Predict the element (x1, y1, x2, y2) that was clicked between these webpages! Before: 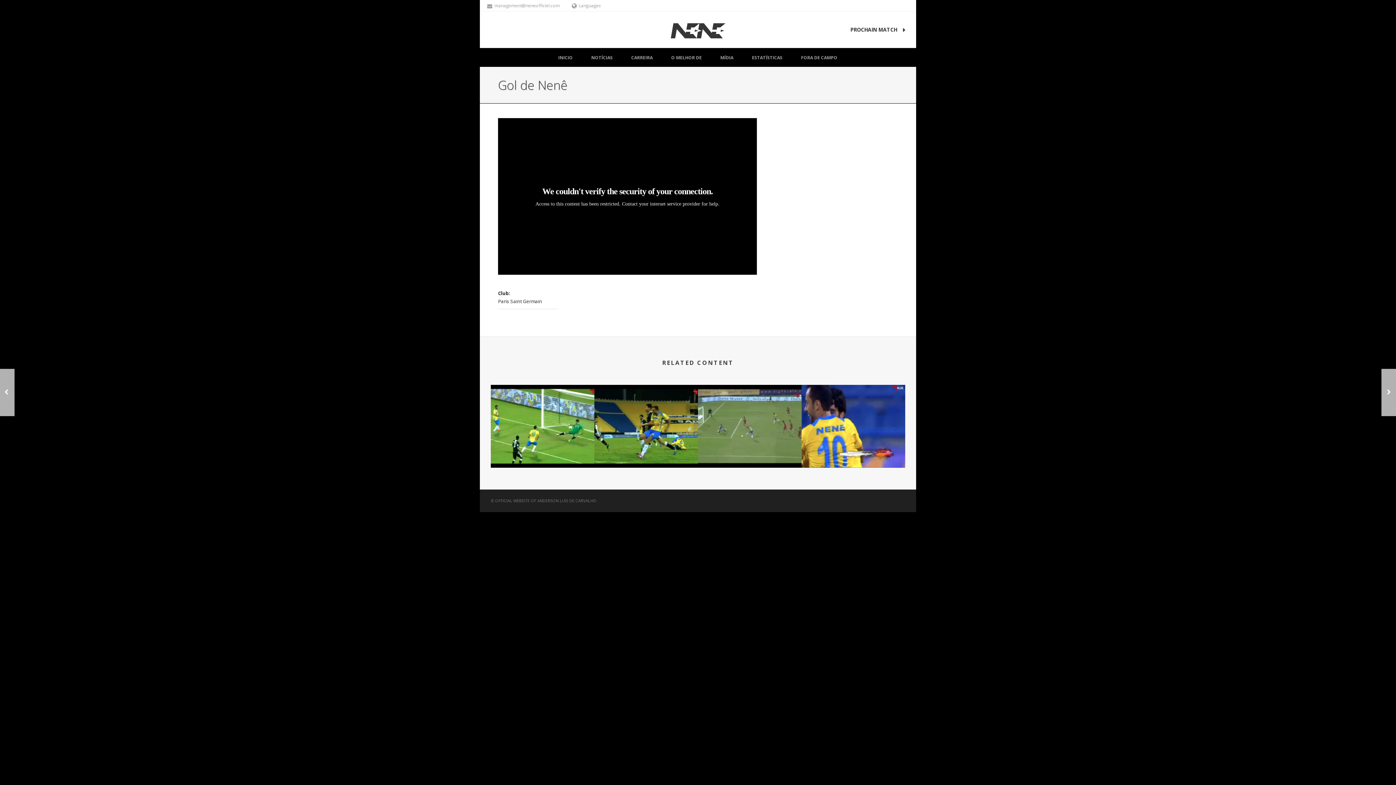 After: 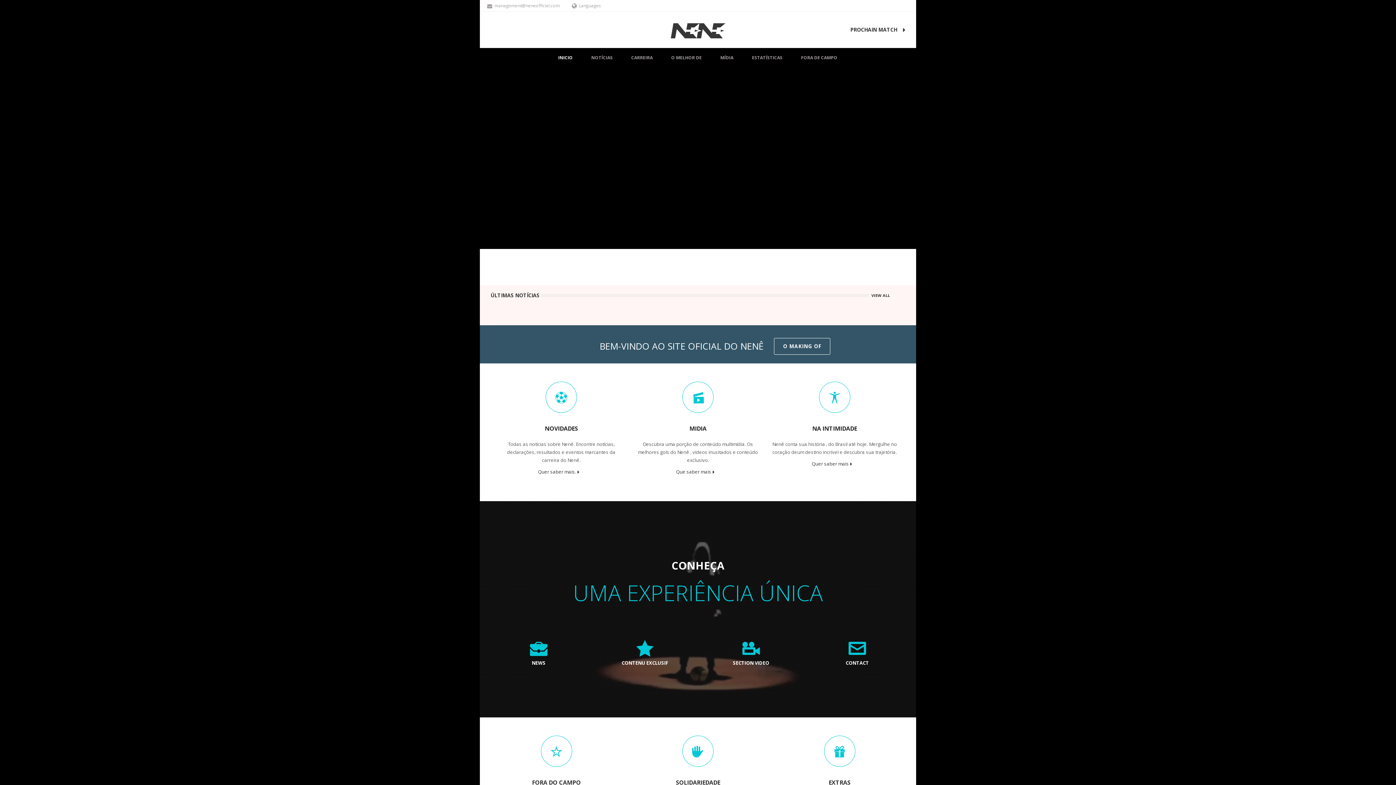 Action: bbox: (661, 11, 734, 48)